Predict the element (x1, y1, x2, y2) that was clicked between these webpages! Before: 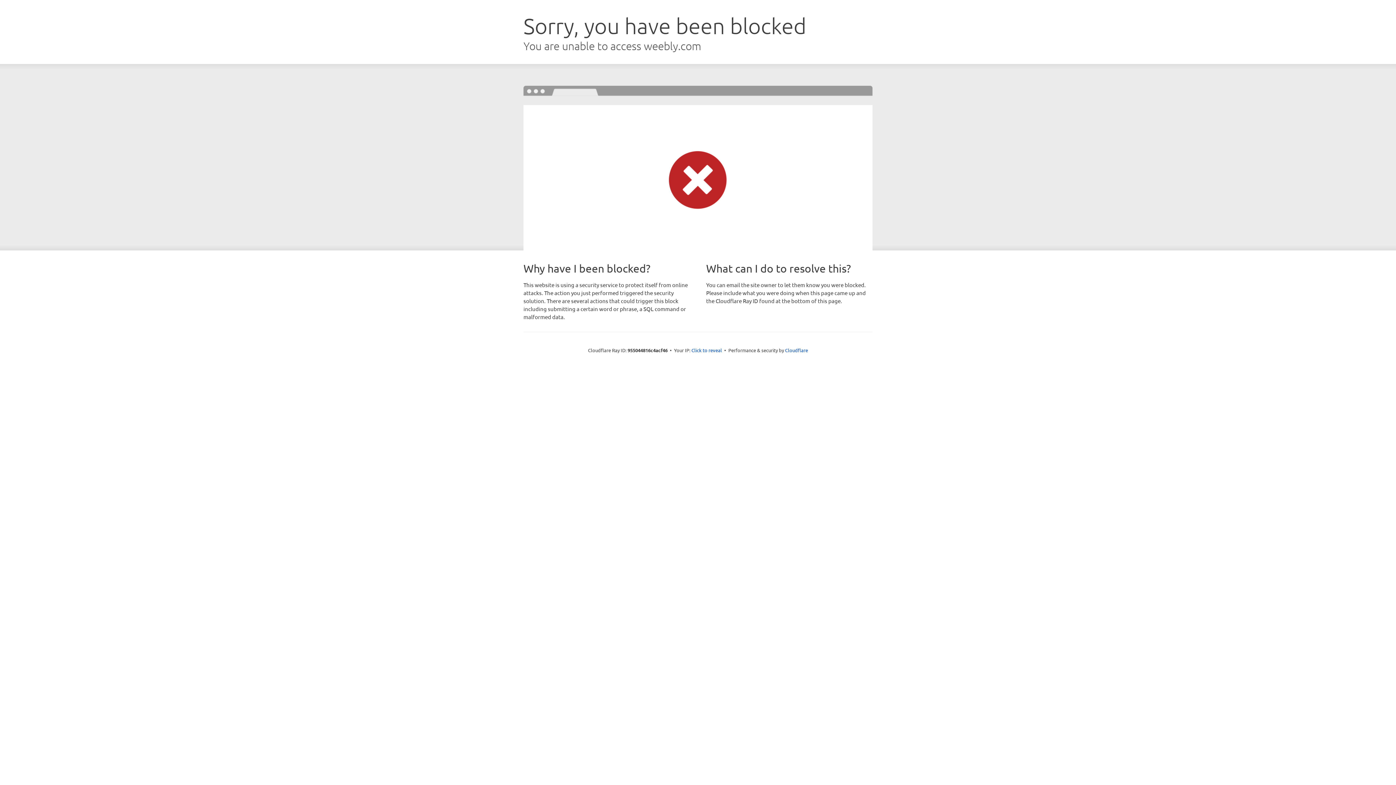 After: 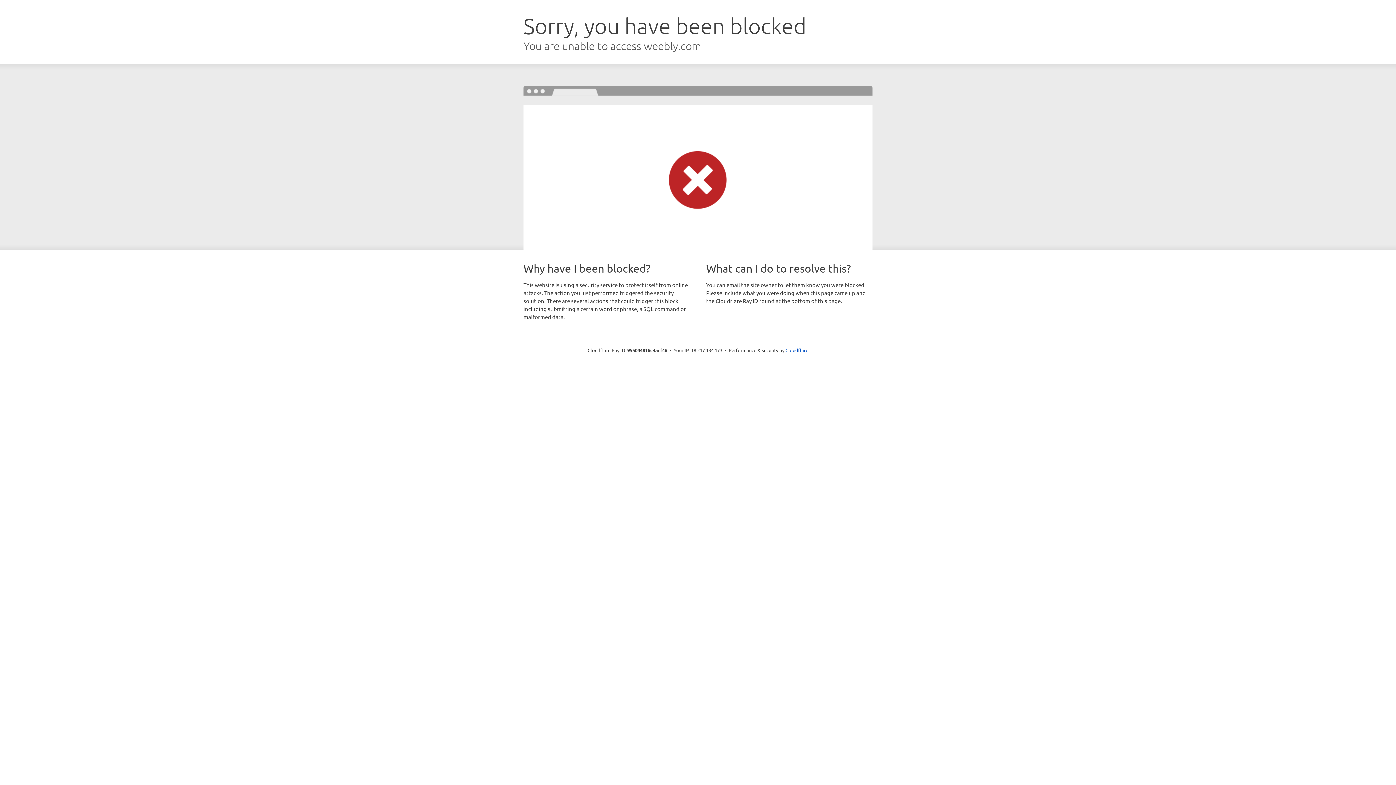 Action: label: Click to reveal bbox: (691, 346, 722, 353)